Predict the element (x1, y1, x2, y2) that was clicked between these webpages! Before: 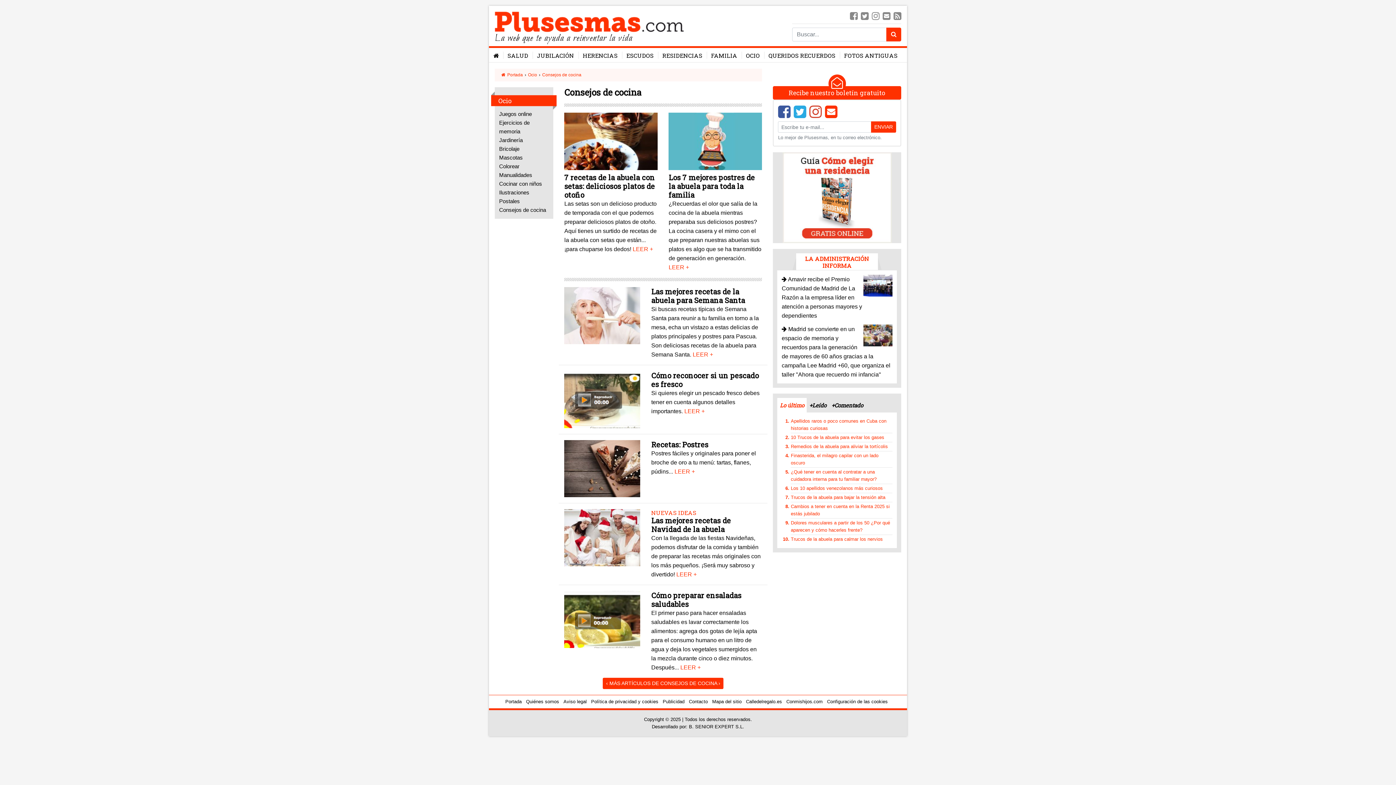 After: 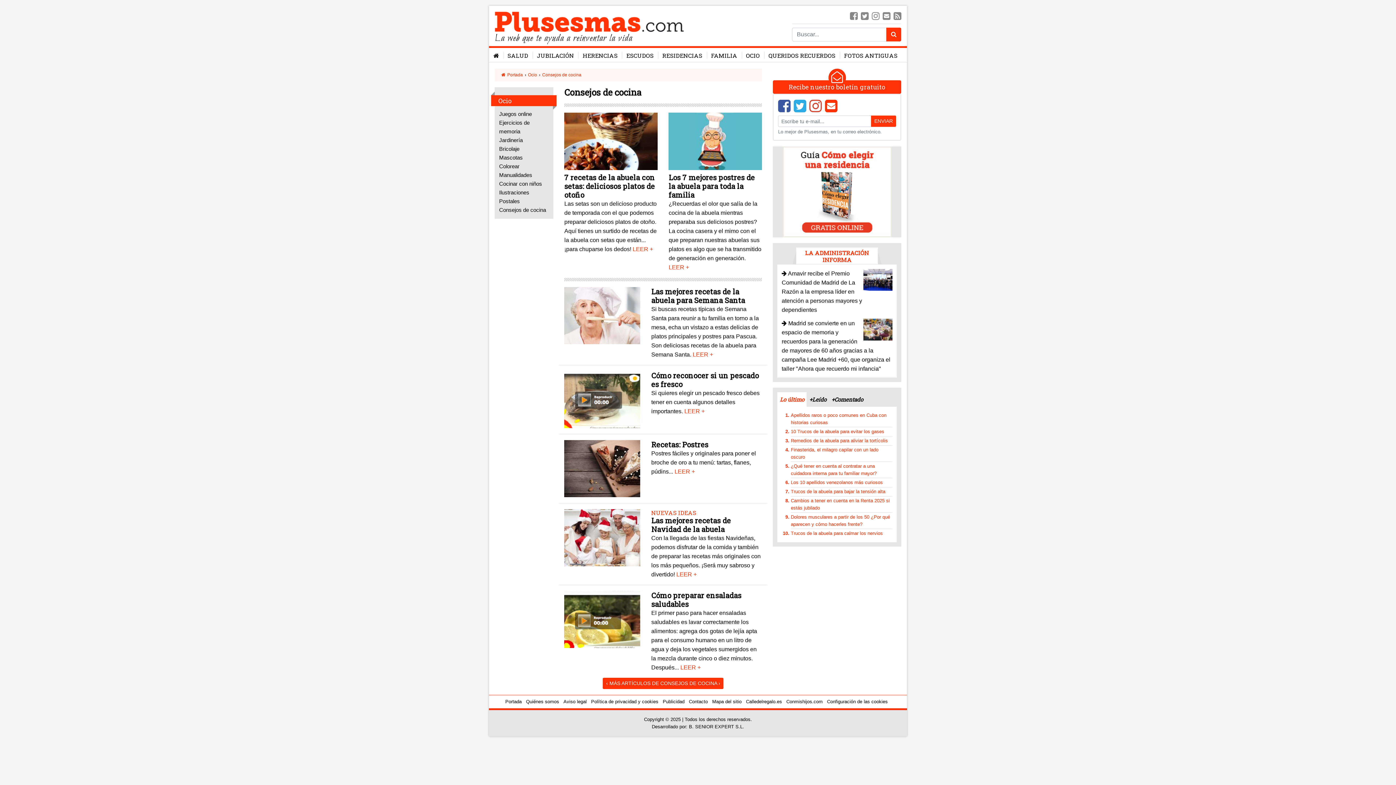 Action: bbox: (782, 194, 891, 200)